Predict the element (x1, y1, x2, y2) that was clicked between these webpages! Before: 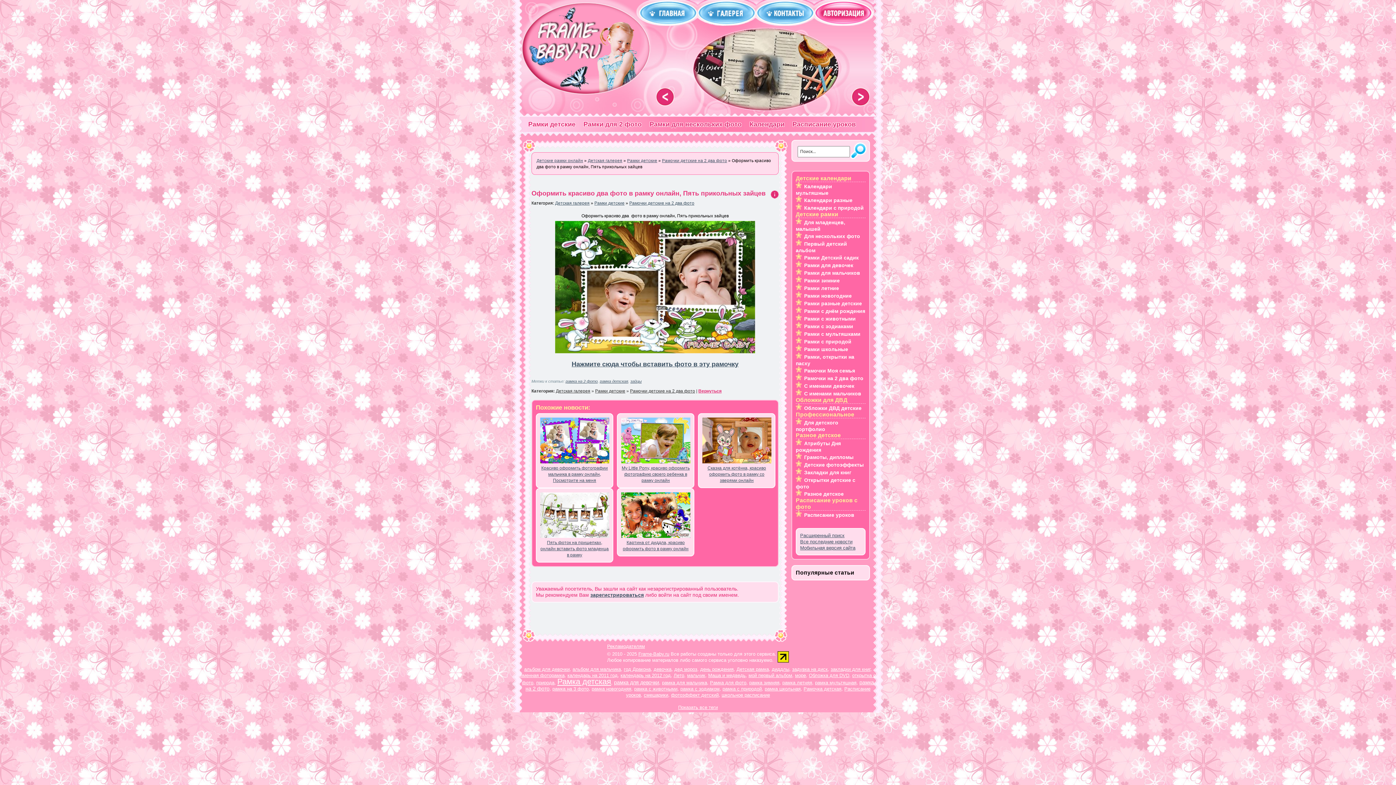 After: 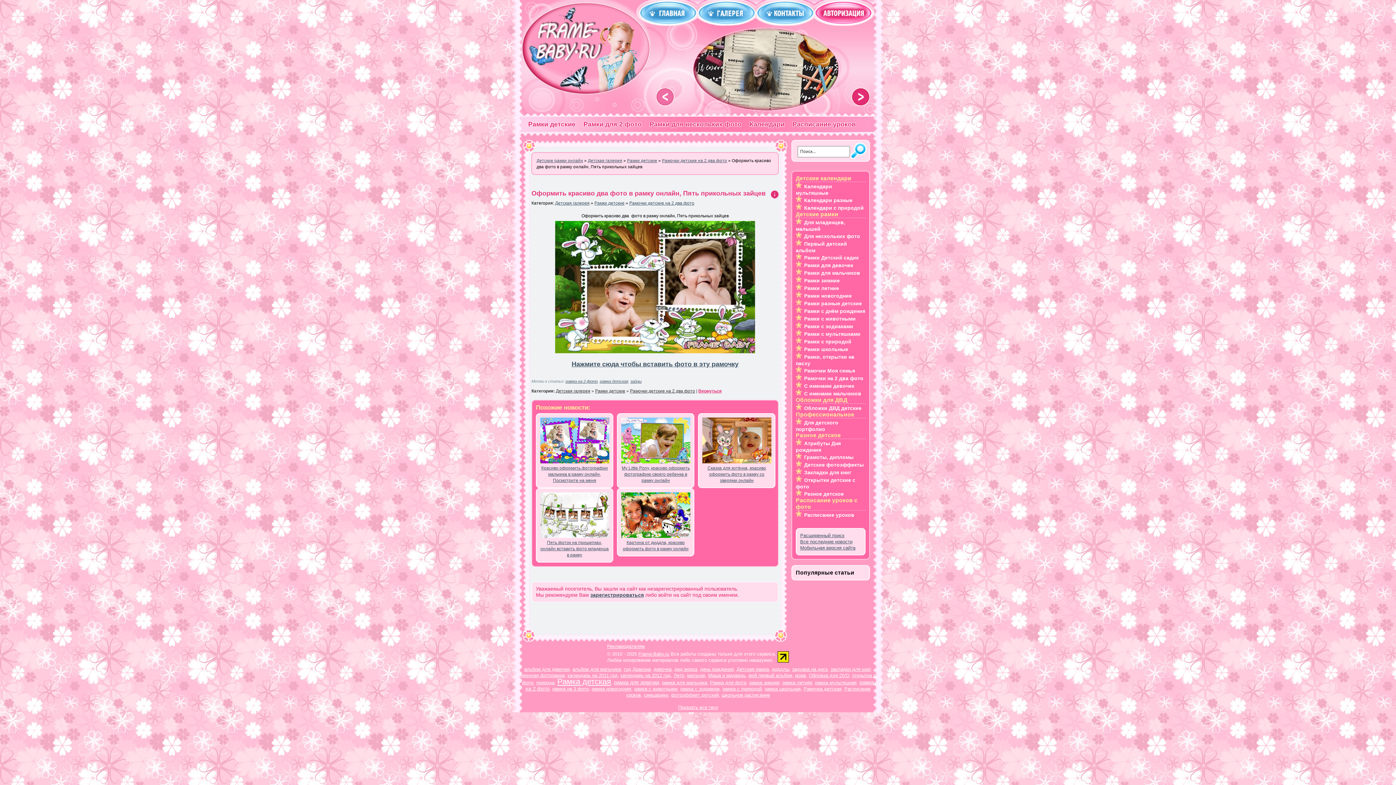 Action: bbox: (656, 88, 674, 106) label: <